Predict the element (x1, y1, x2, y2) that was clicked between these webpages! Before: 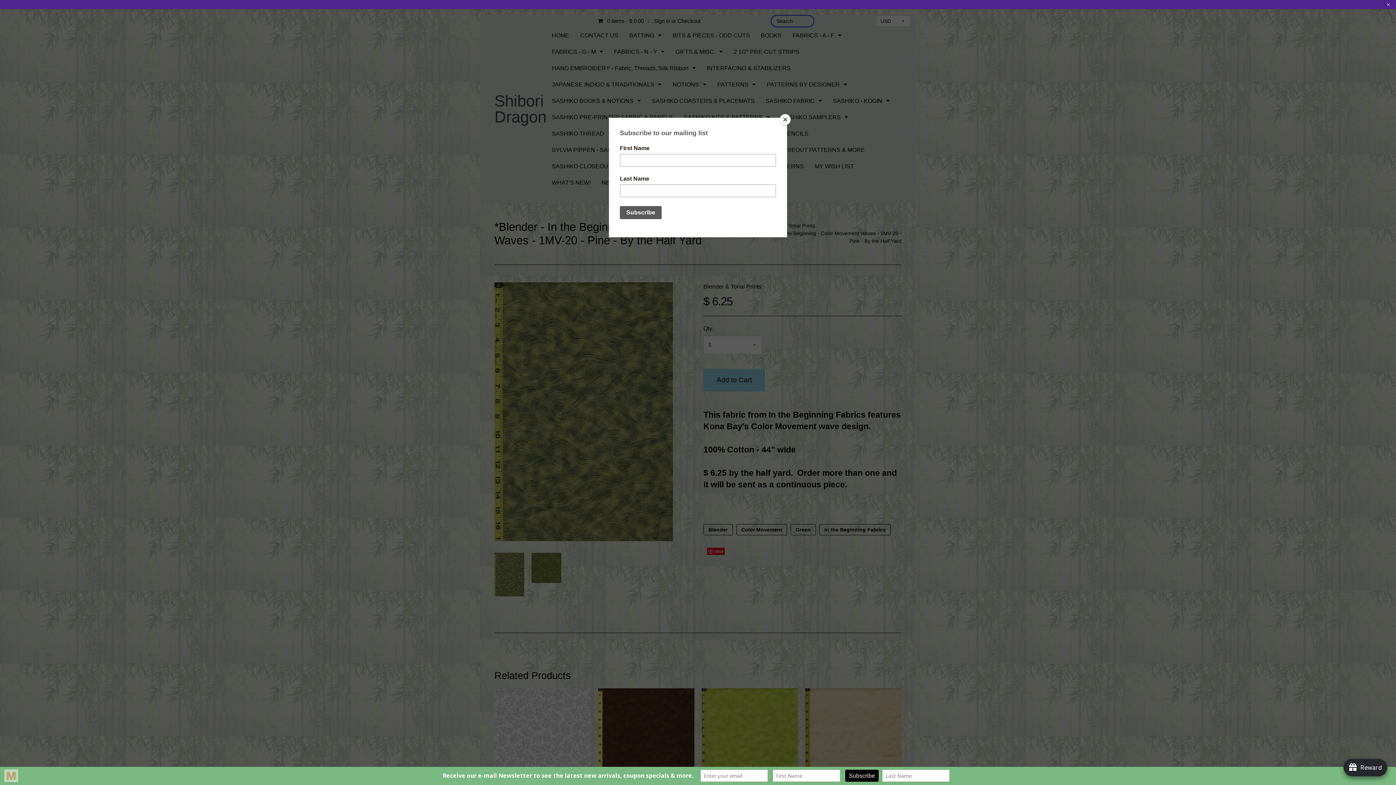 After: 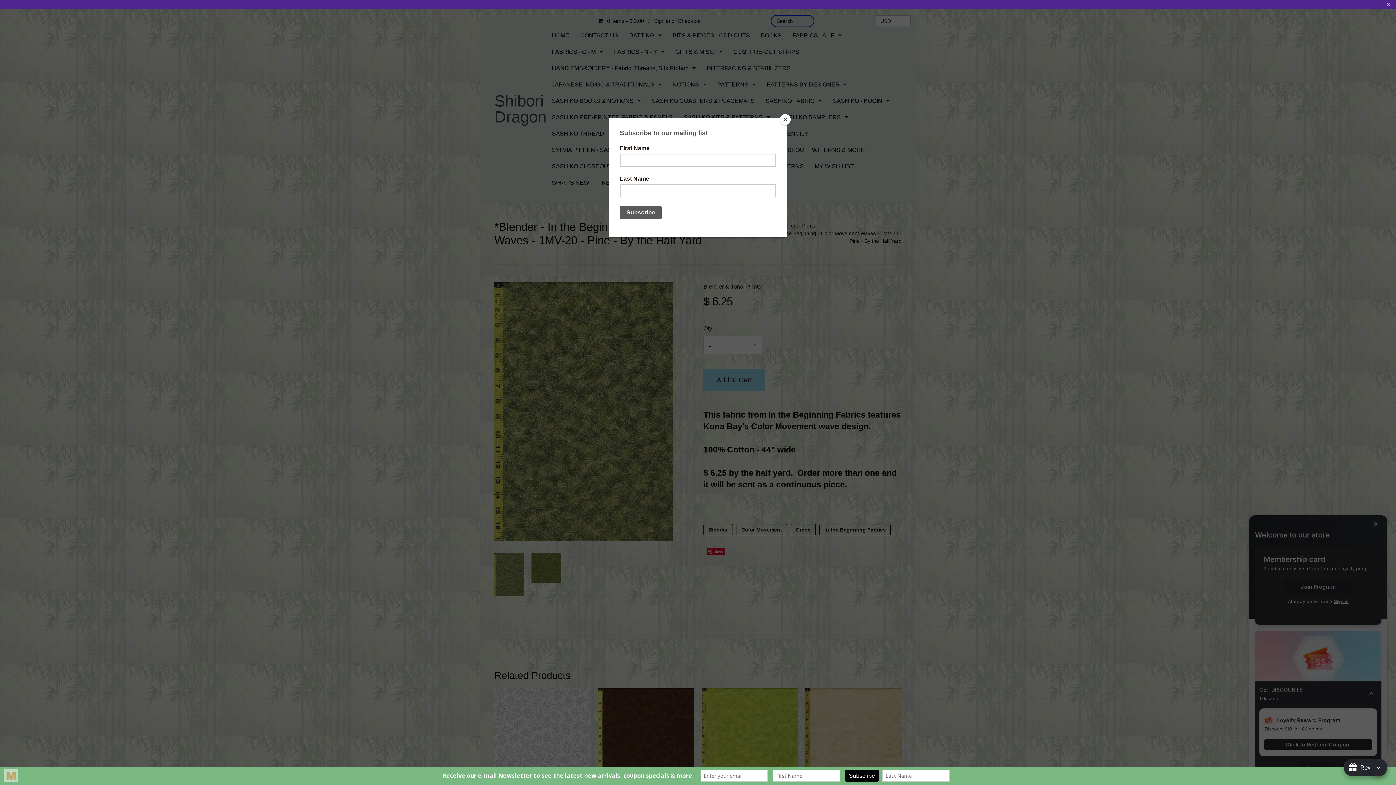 Action: label: avada-joy-button-widget bbox: (1346, 759, 1387, 776)